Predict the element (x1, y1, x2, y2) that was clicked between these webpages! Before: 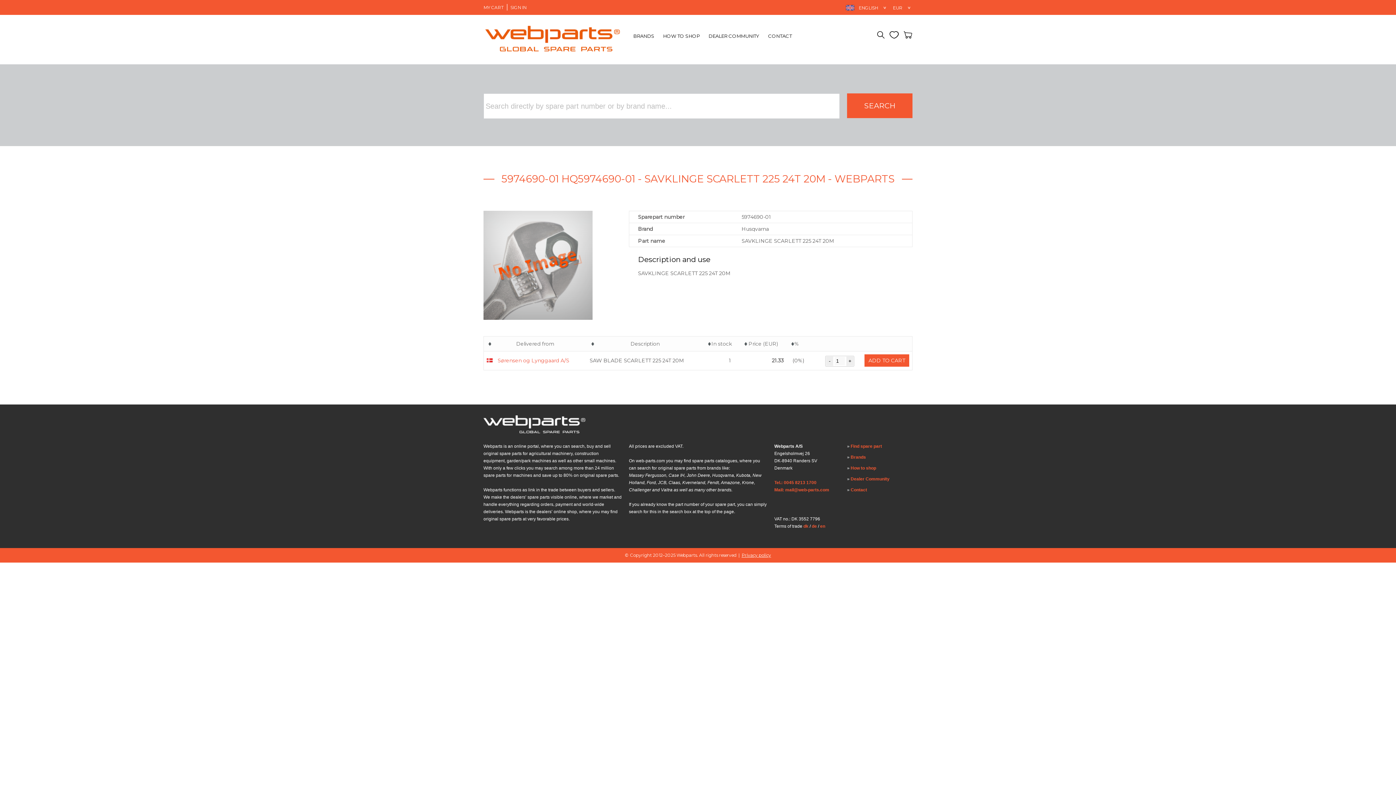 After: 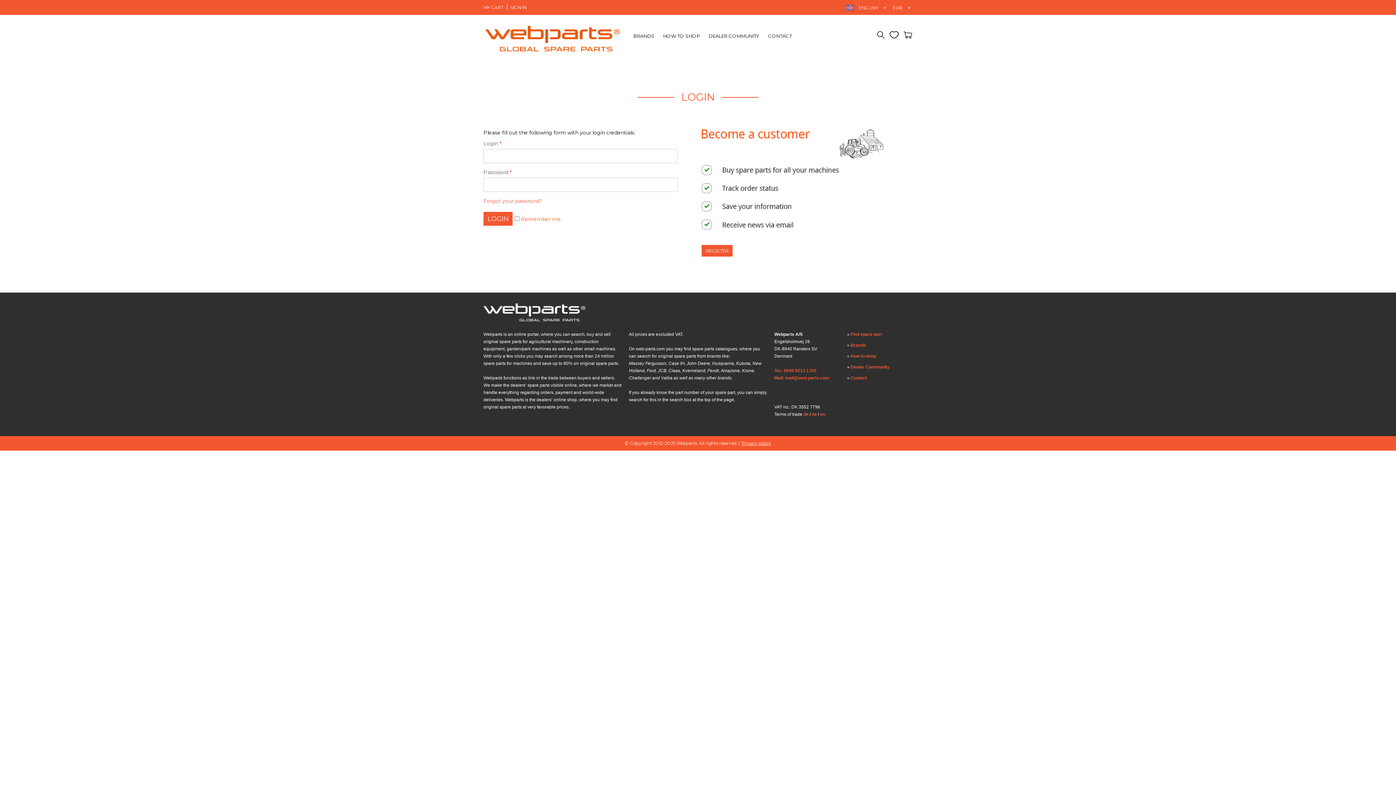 Action: label: SIGN IN bbox: (510, 4, 526, 10)